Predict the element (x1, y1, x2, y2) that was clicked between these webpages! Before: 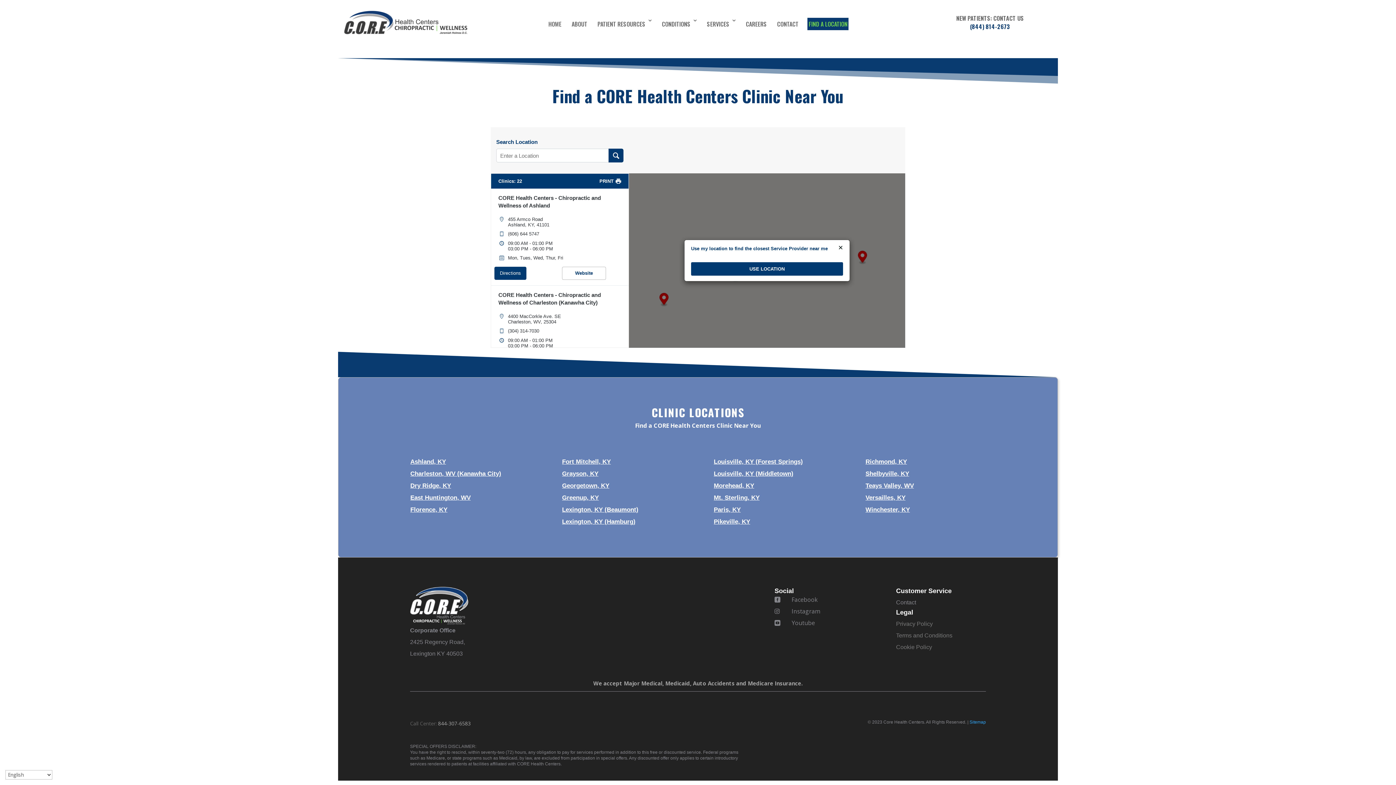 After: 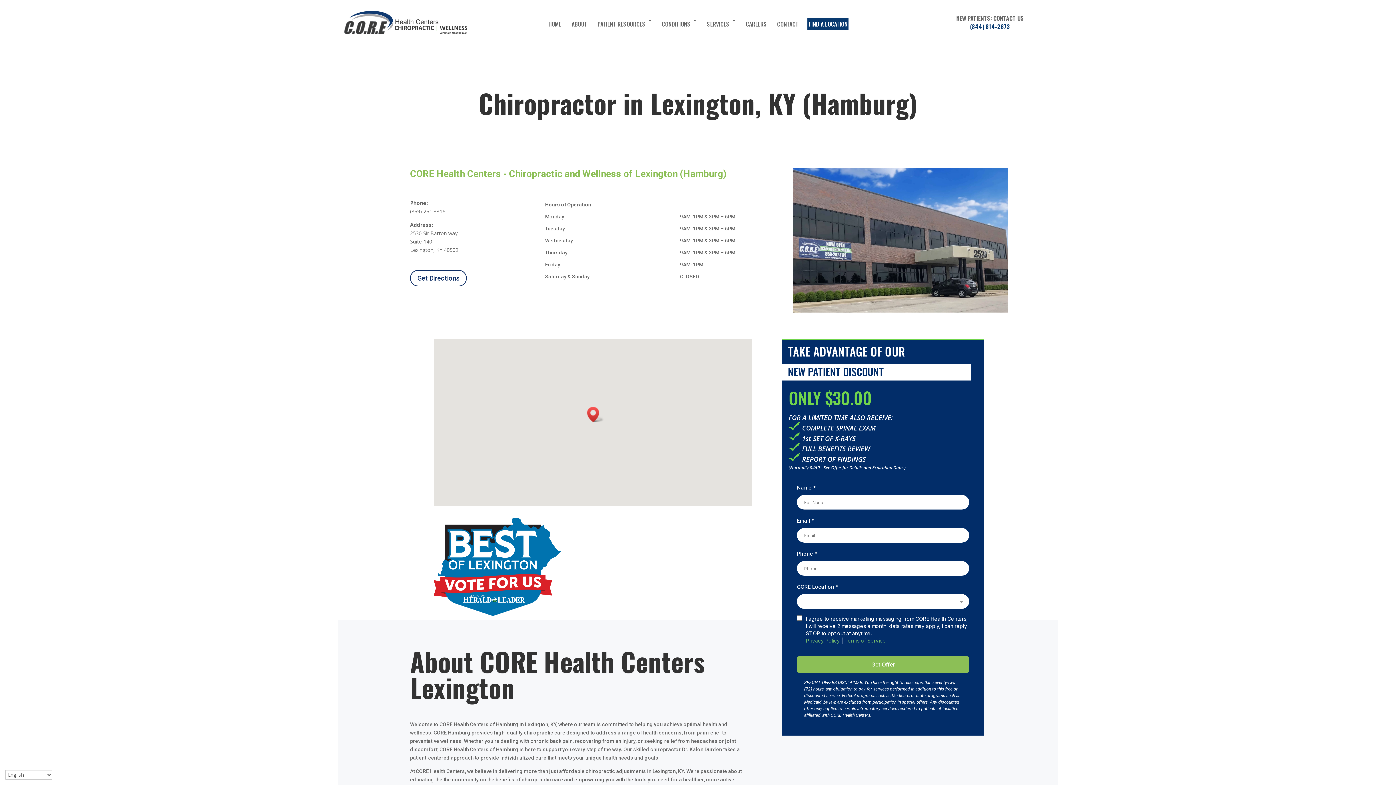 Action: bbox: (562, 518, 635, 525) label: Lexington, KY (Hamburg)